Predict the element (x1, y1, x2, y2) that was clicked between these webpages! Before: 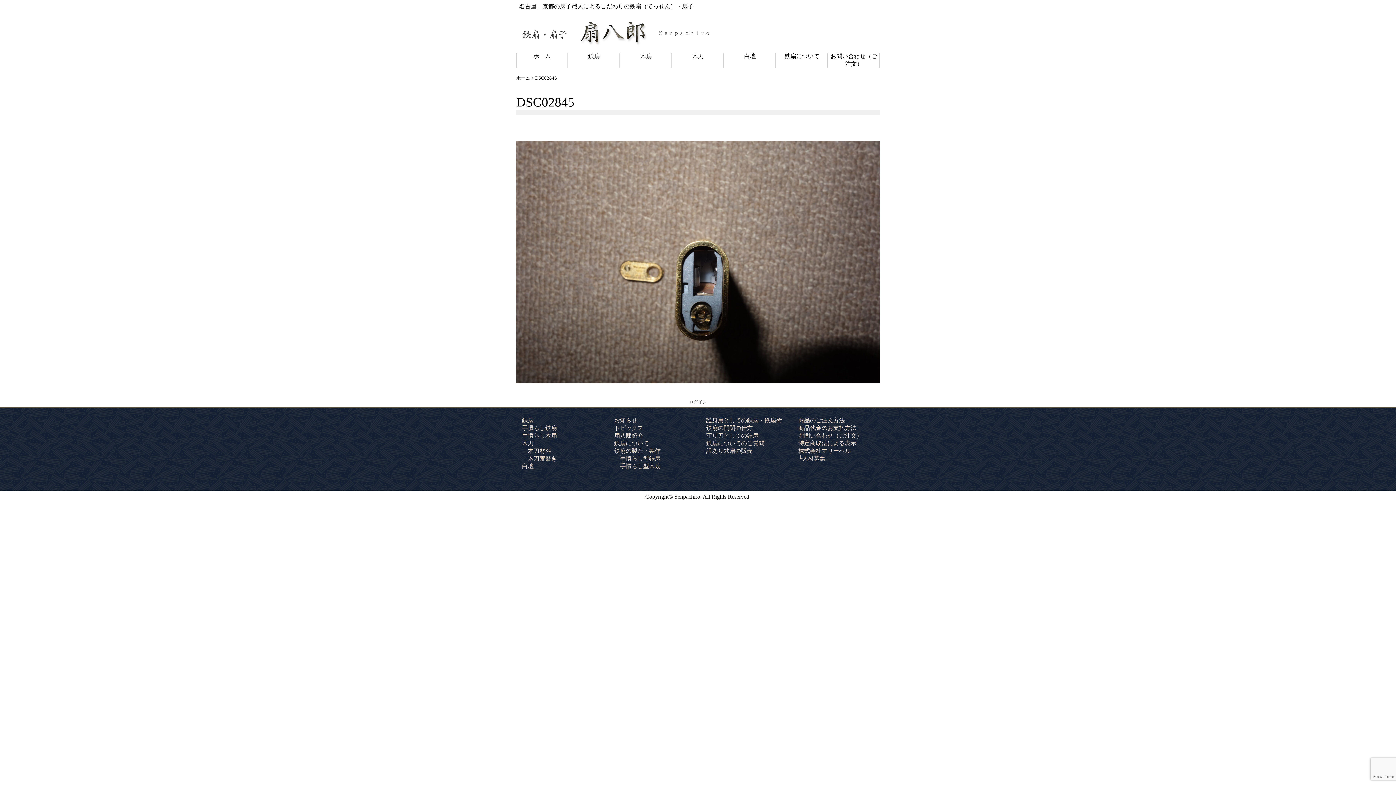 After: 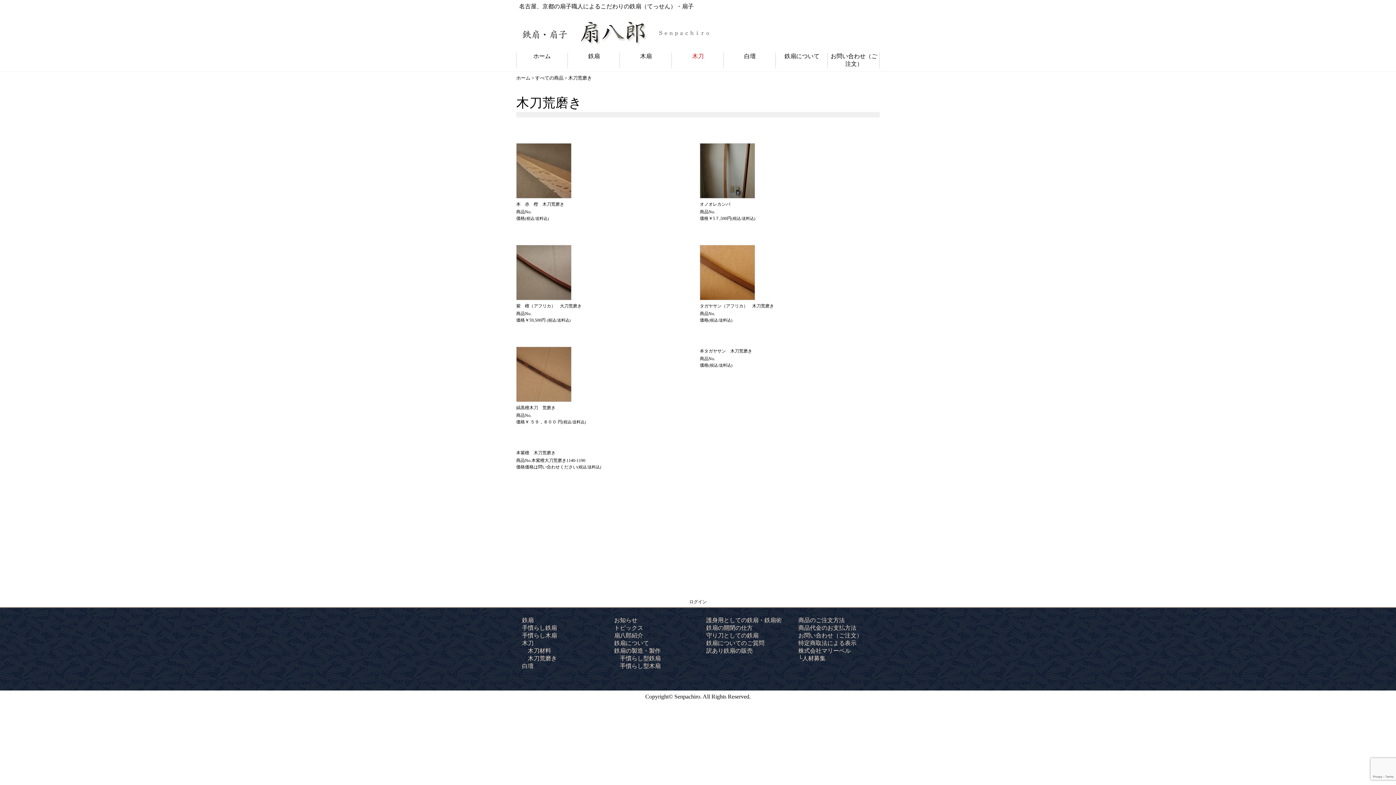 Action: label: 木刀荒磨き bbox: (528, 452, 557, 464)